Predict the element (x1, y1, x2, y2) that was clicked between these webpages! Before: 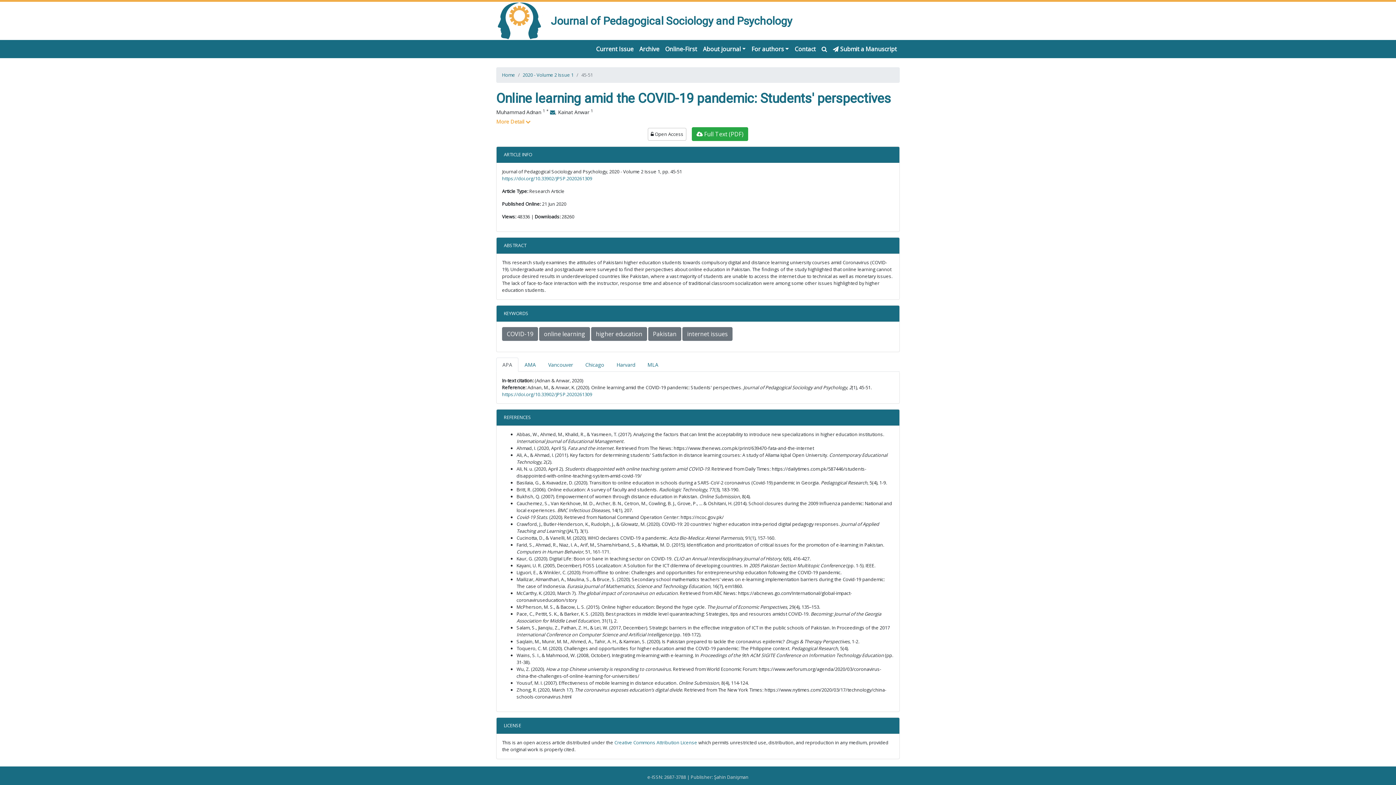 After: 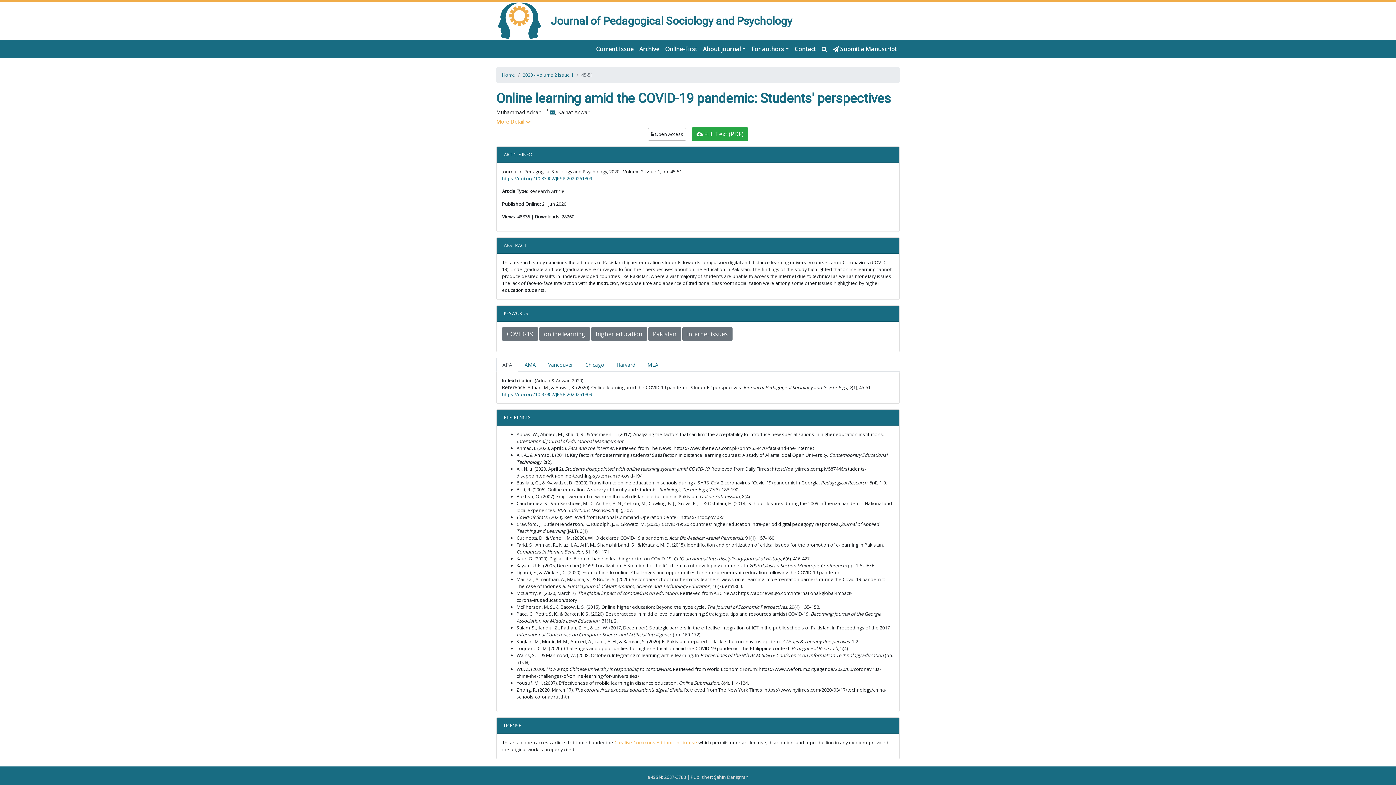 Action: label: Creative Commons Attribution License bbox: (614, 739, 697, 746)